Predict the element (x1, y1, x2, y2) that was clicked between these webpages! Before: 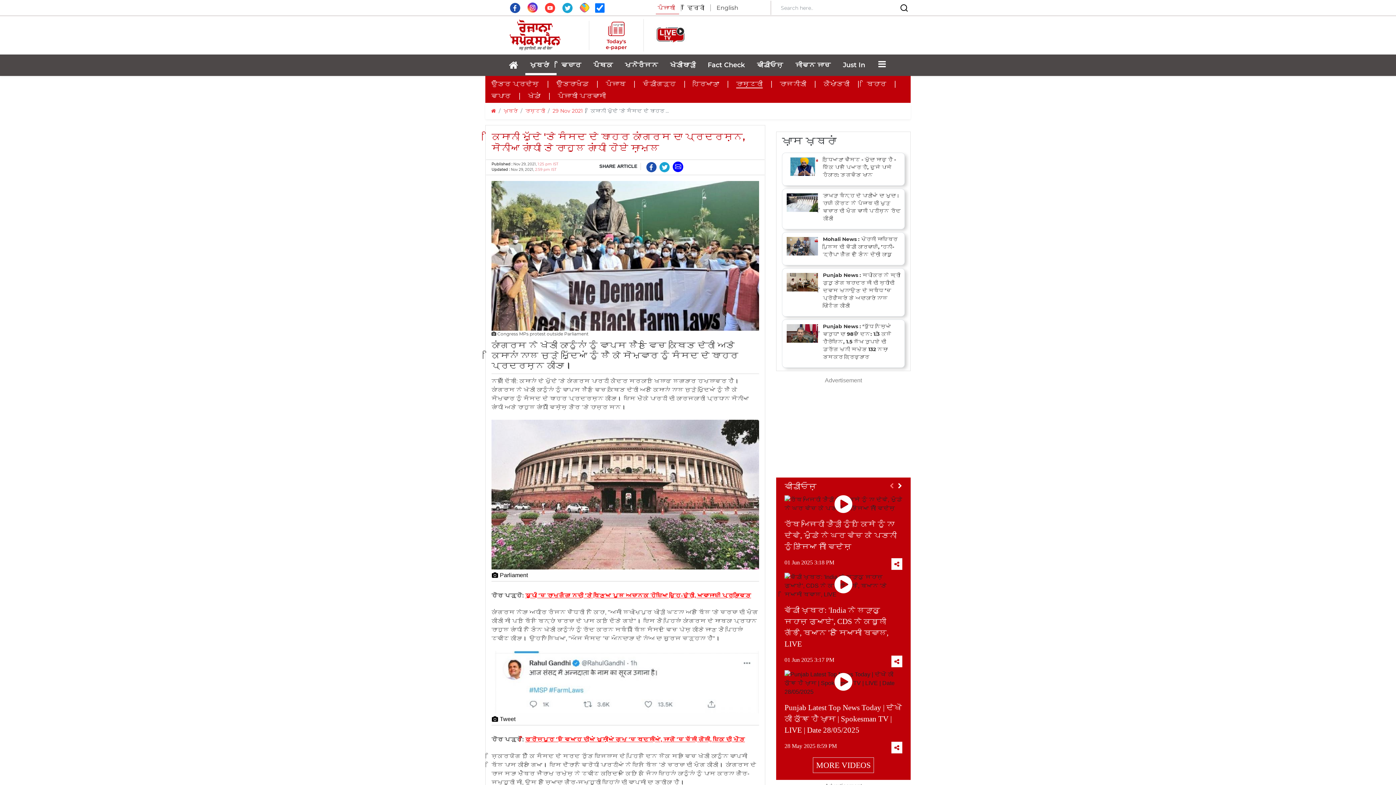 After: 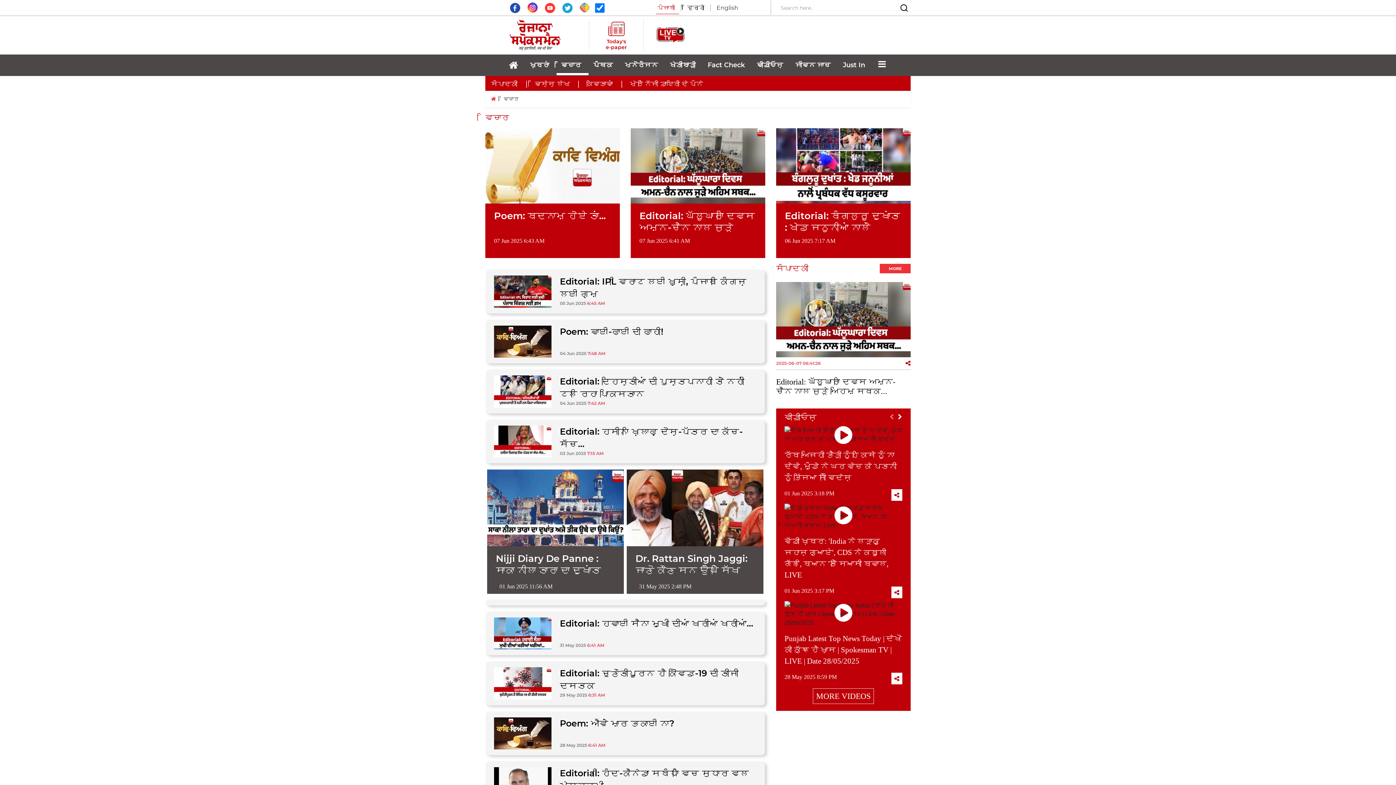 Action: bbox: (558, 57, 590, 73) label: ਵਿਚਾਰ